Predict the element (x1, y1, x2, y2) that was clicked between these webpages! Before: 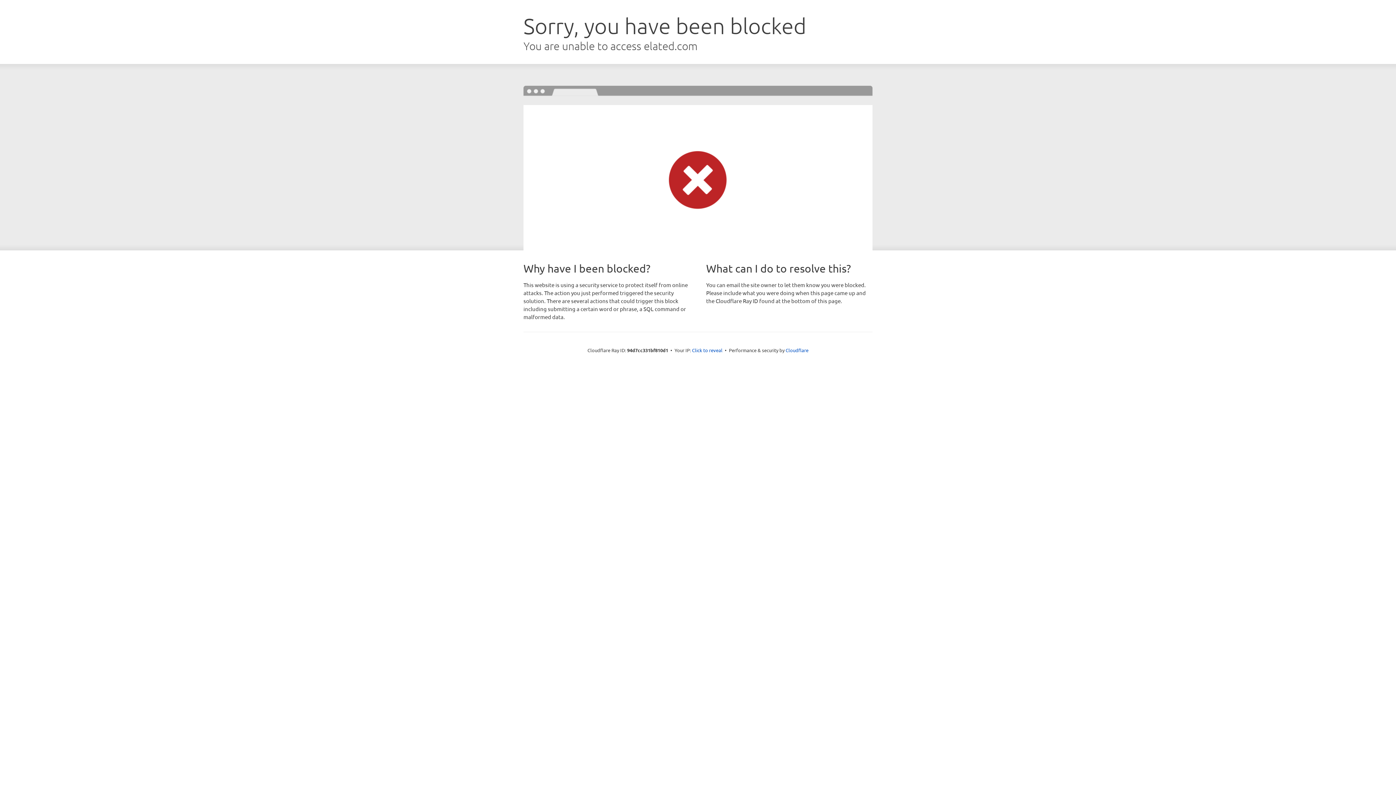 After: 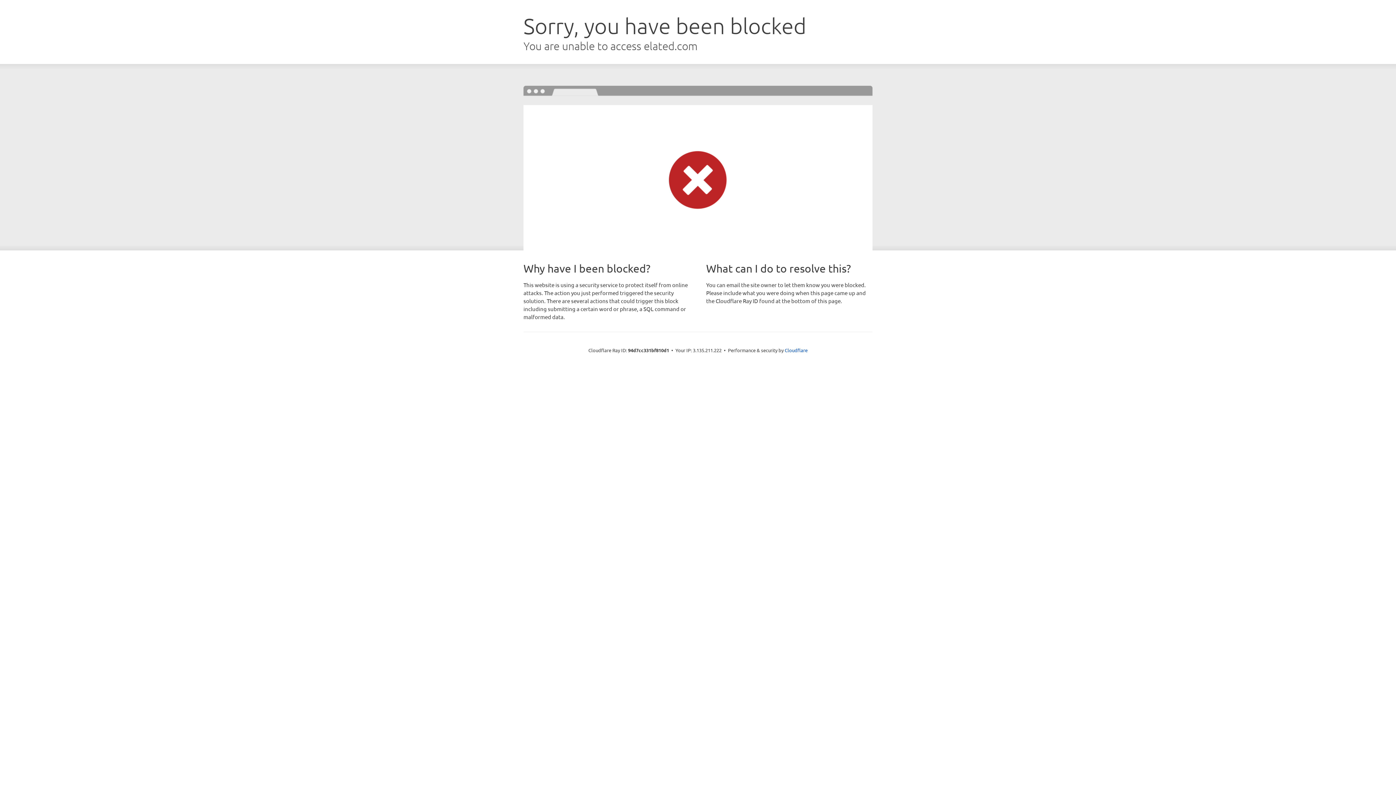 Action: label: Click to reveal bbox: (692, 346, 722, 353)